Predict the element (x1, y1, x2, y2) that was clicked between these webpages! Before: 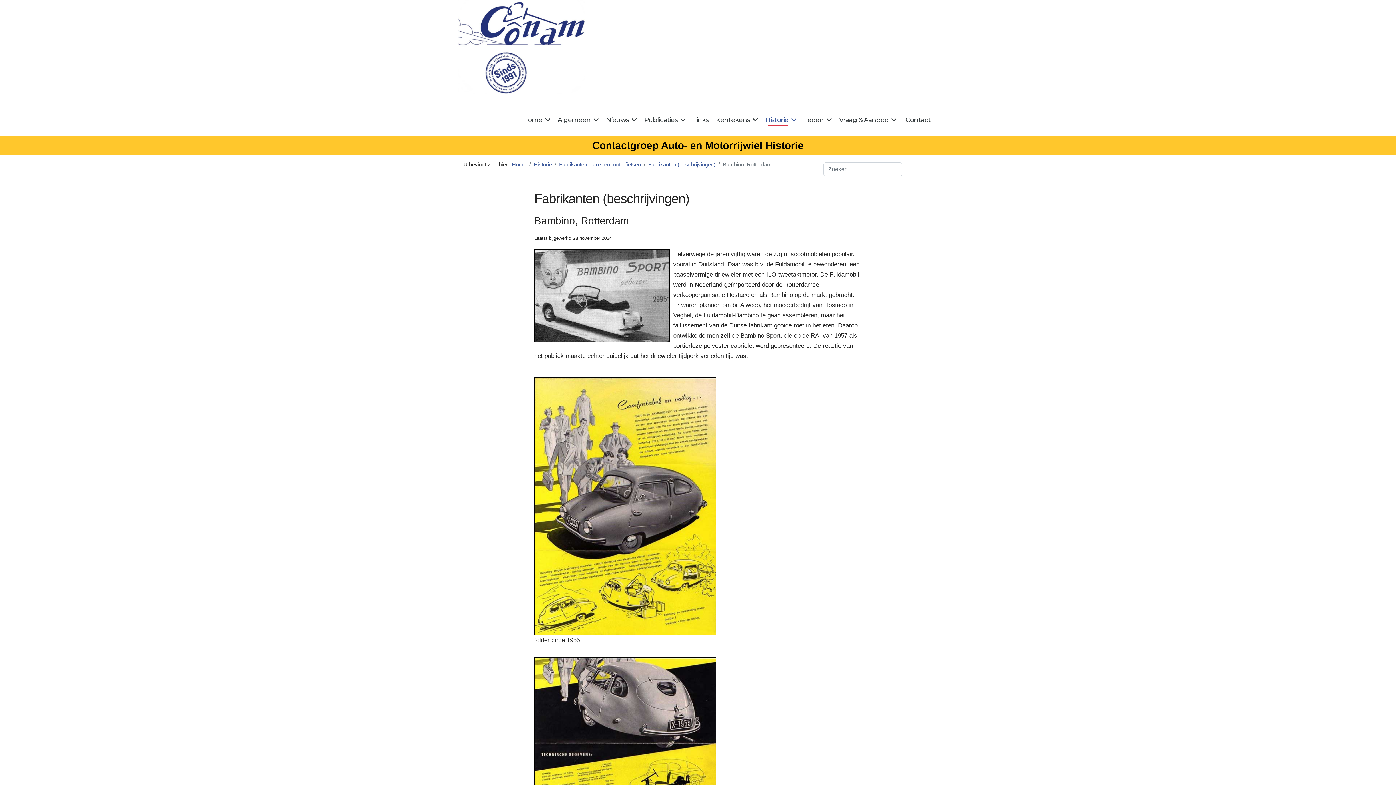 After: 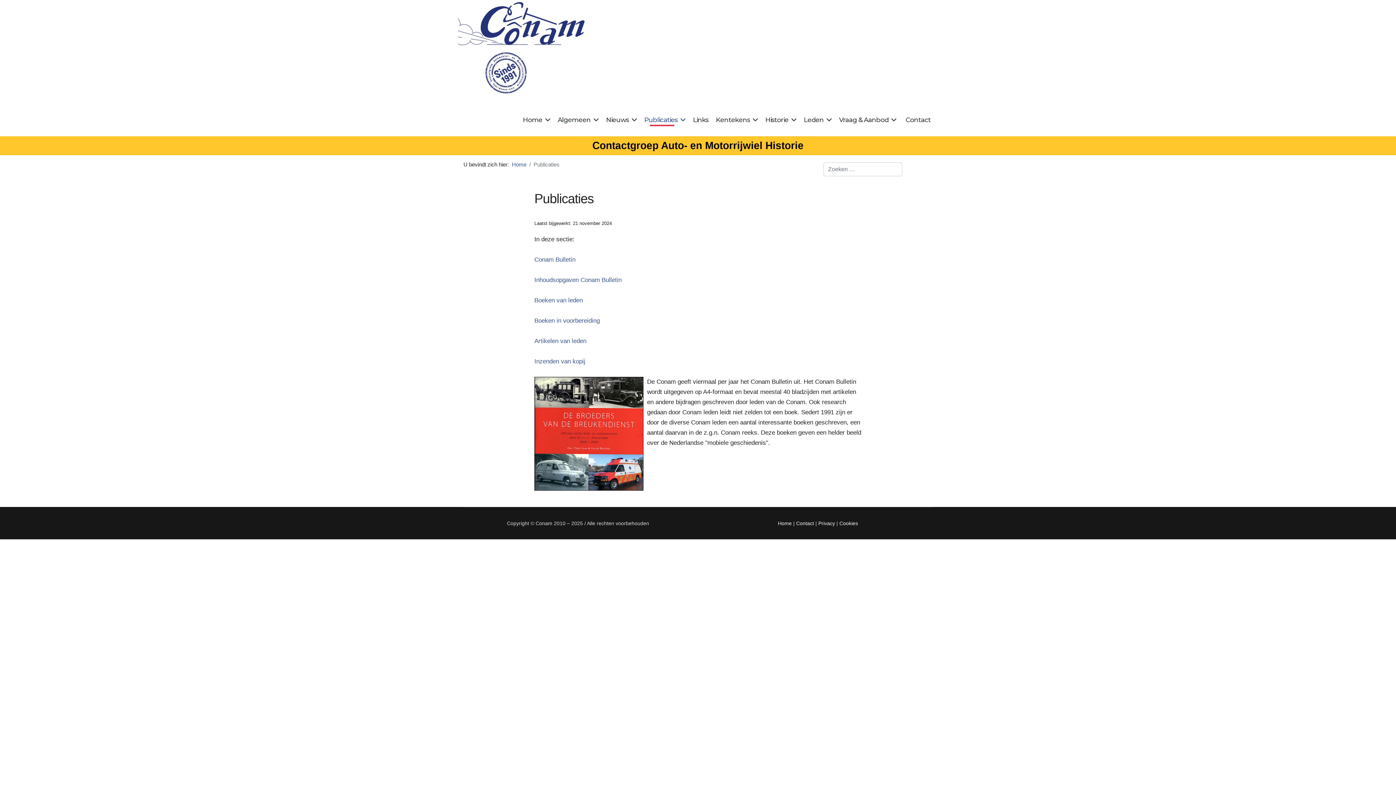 Action: label: Publicaties bbox: (640, 103, 689, 136)